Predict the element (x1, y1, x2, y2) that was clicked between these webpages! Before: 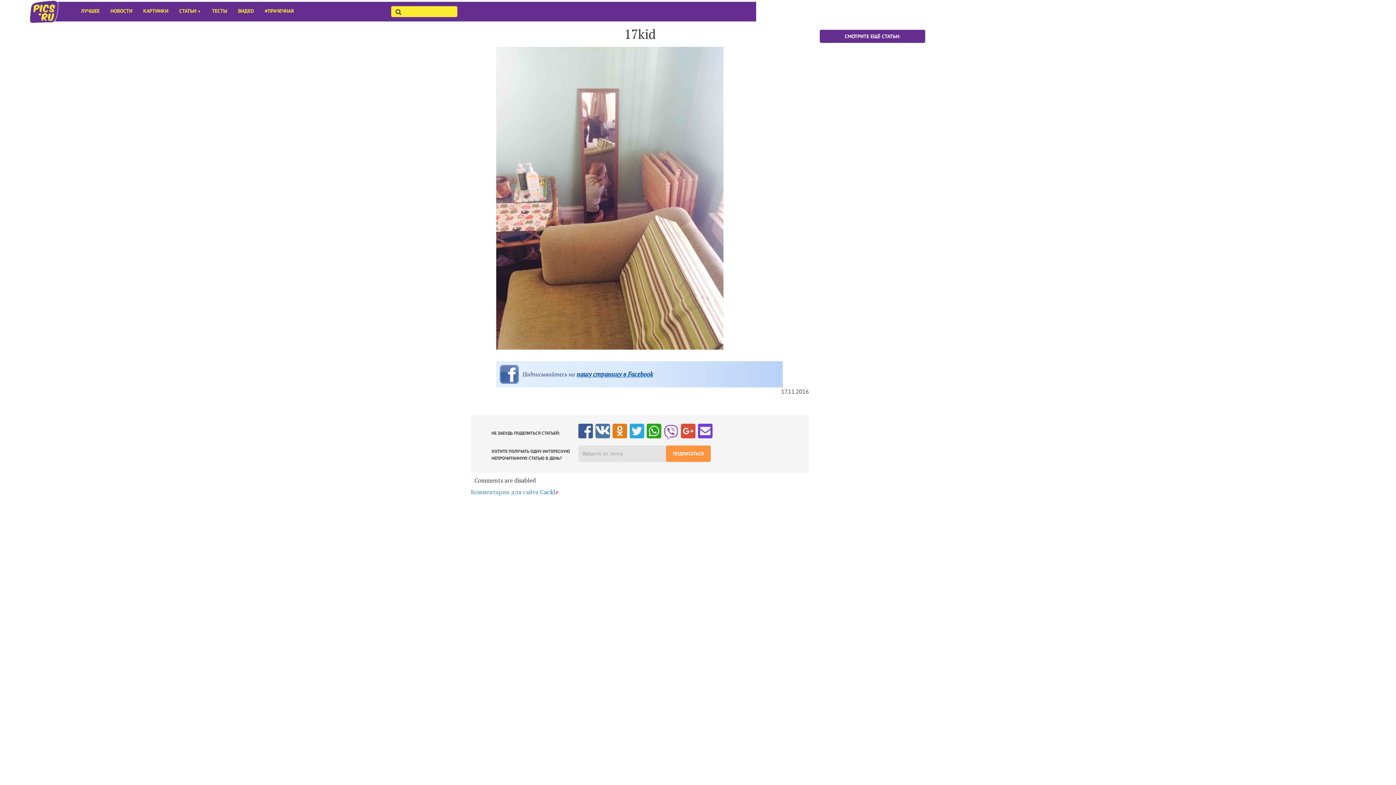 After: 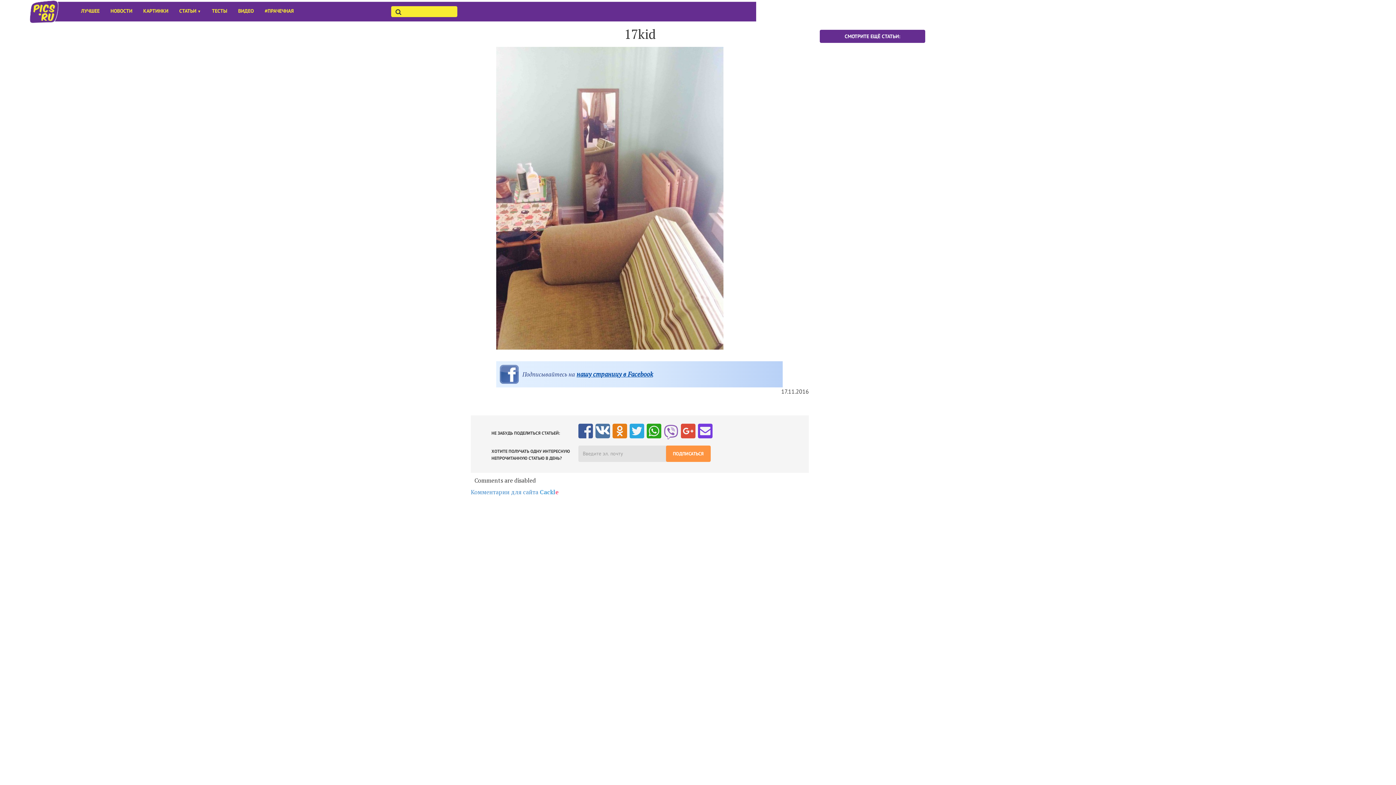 Action: bbox: (666, 445, 710, 462) label: ПОДПИСАТЬСЯ